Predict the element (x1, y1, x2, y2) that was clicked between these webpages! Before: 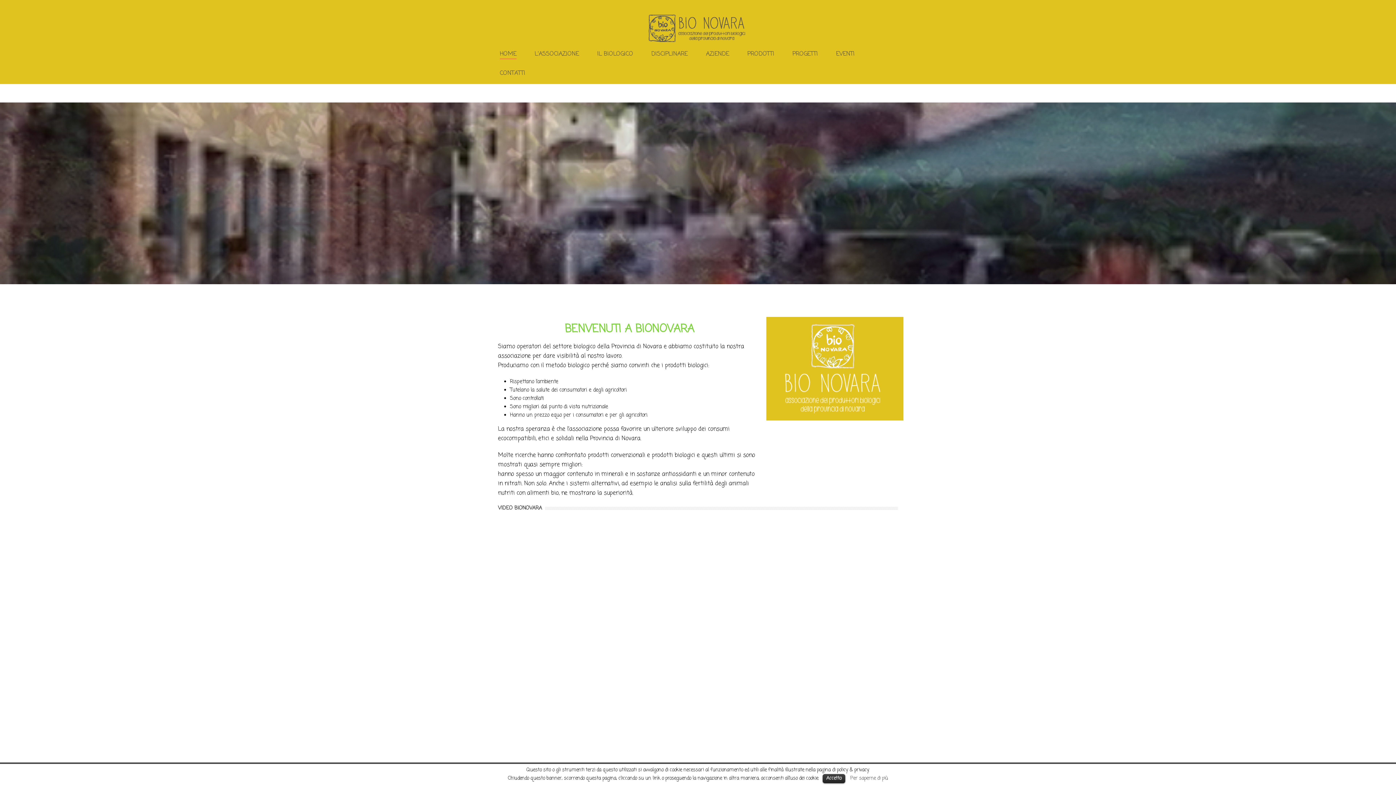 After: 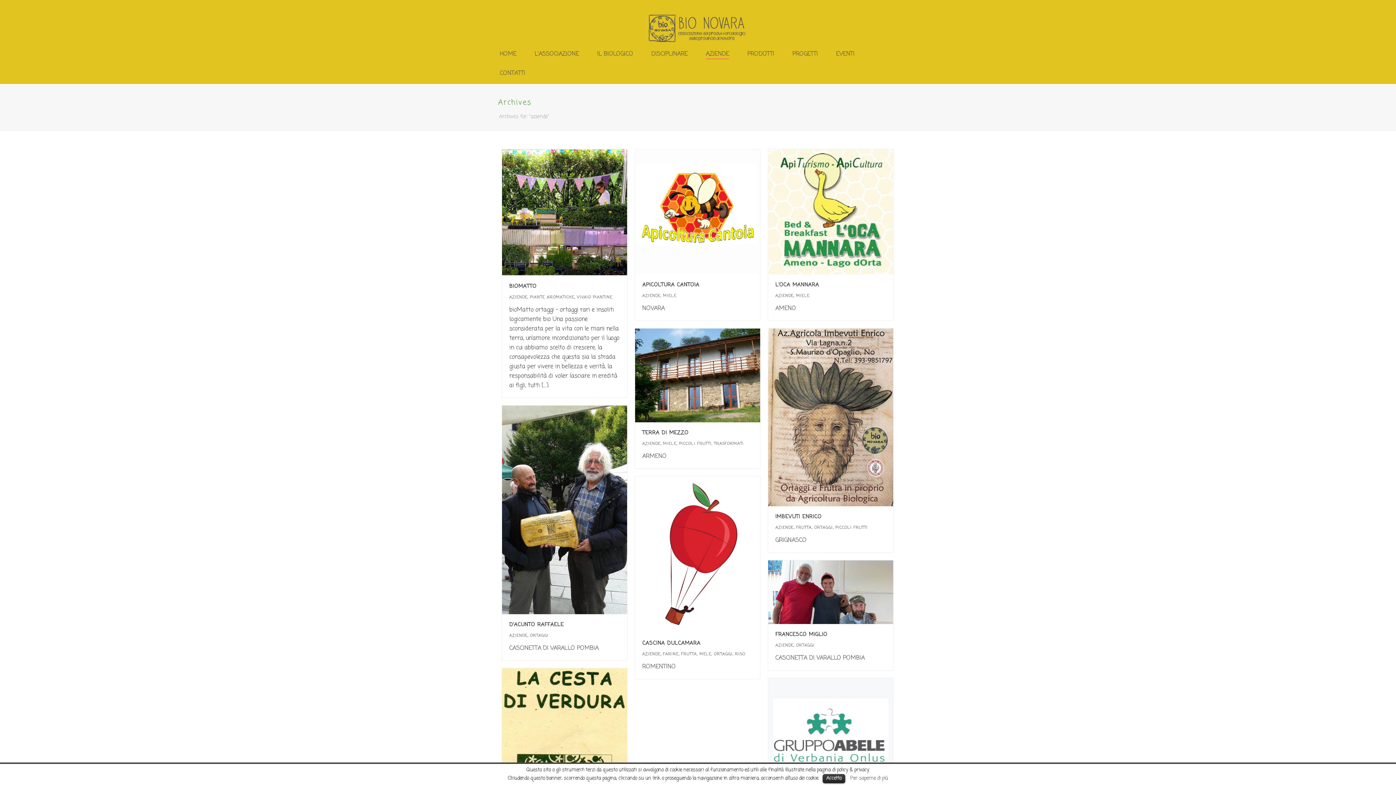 Action: label: AZIENDE bbox: (697, 45, 738, 64)